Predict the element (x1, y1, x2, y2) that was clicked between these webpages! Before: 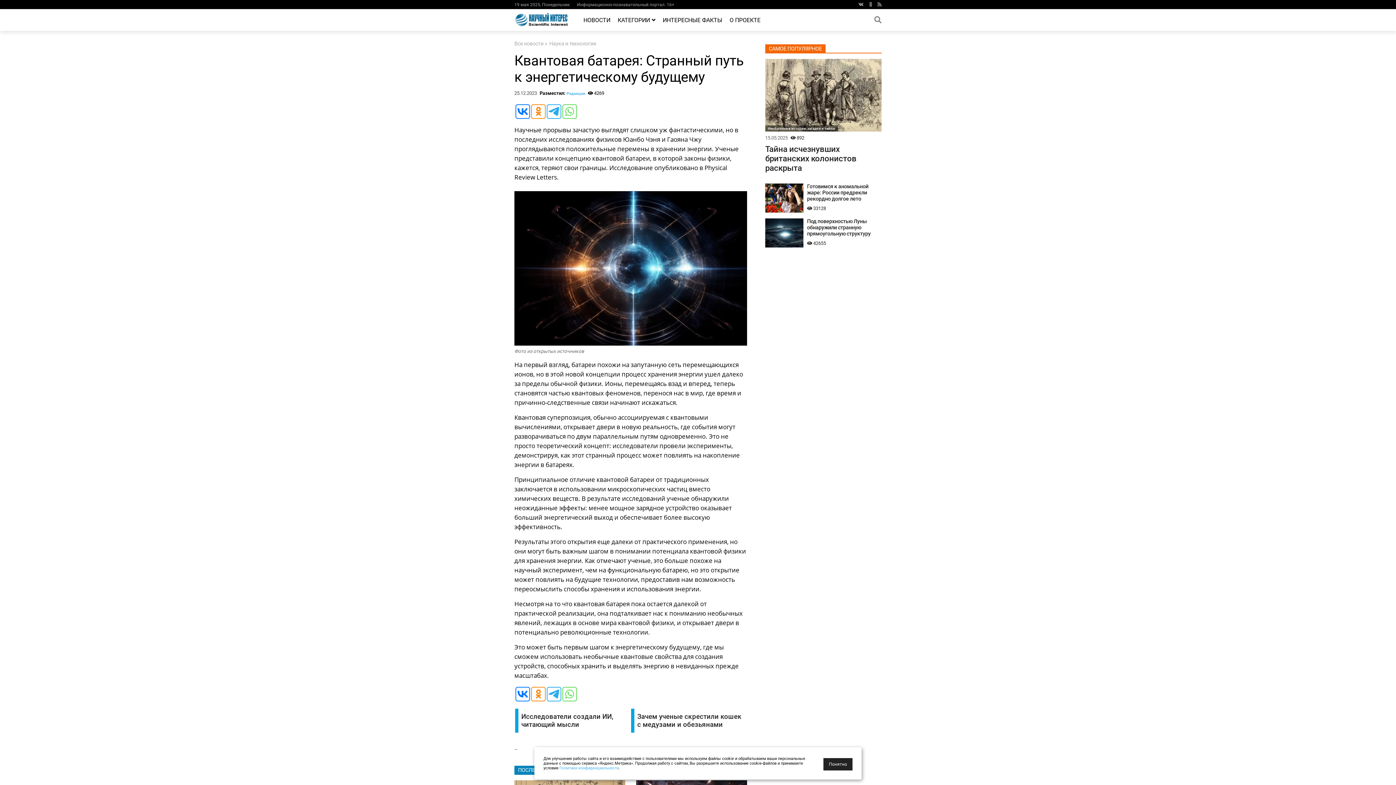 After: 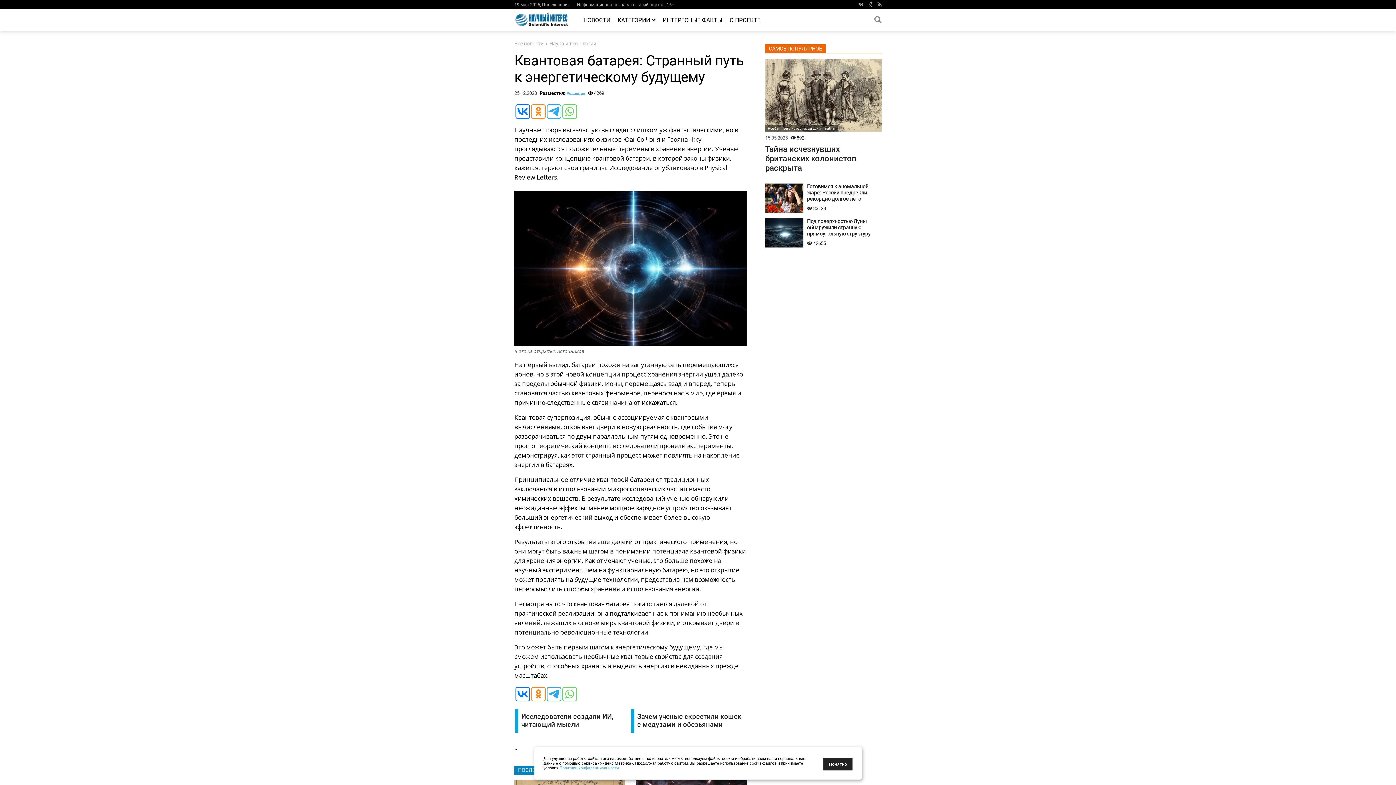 Action: bbox: (562, 104, 577, 118)